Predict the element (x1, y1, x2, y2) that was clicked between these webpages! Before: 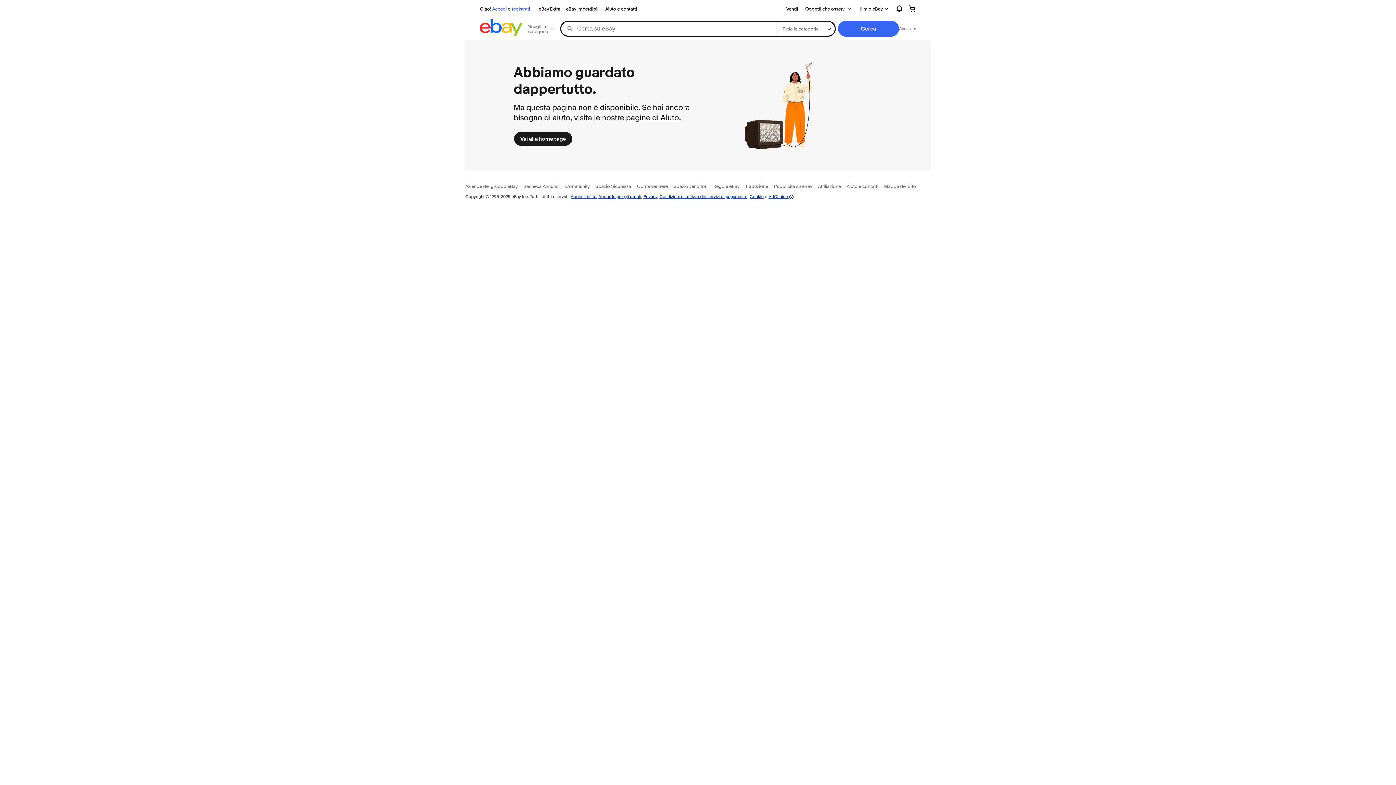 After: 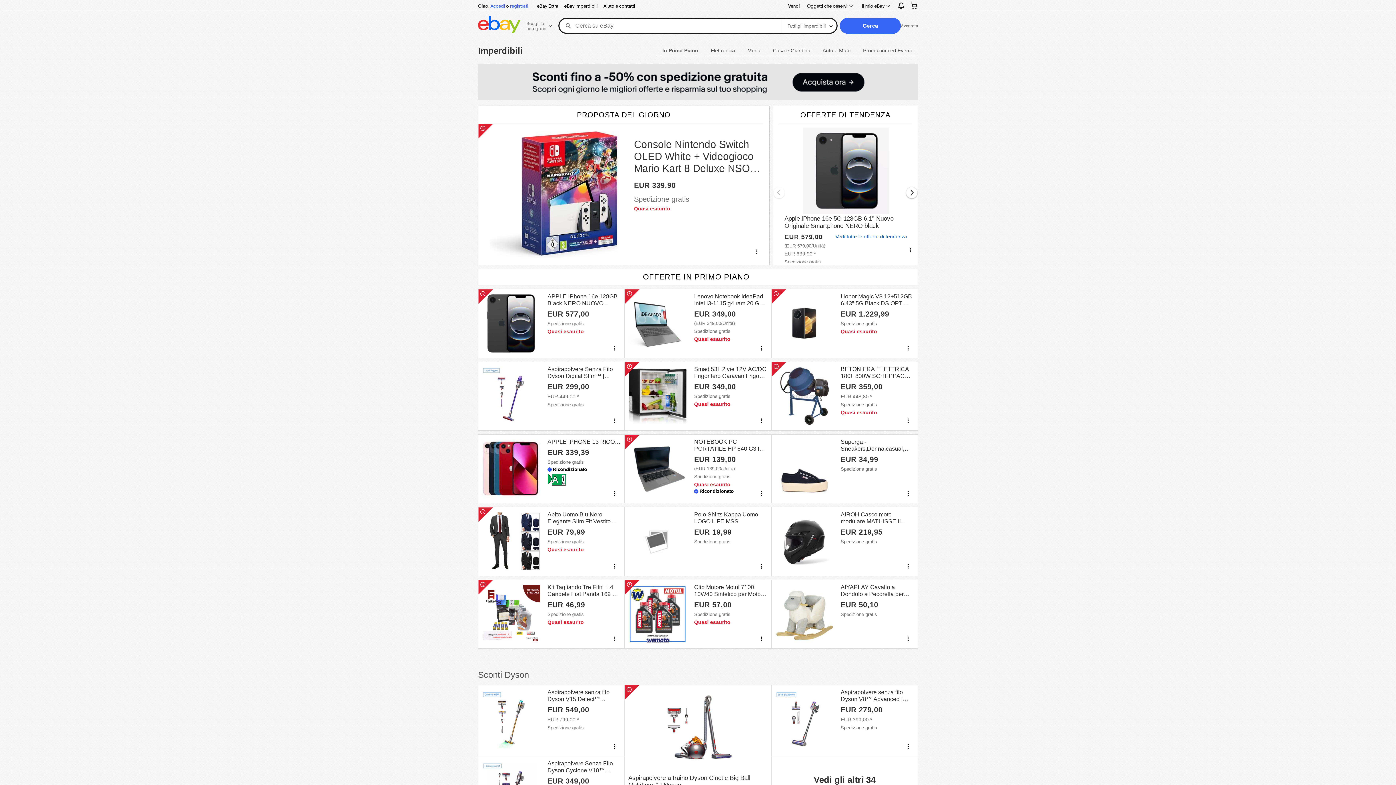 Action: label: eBay Imperdibili bbox: (563, 4, 602, 13)